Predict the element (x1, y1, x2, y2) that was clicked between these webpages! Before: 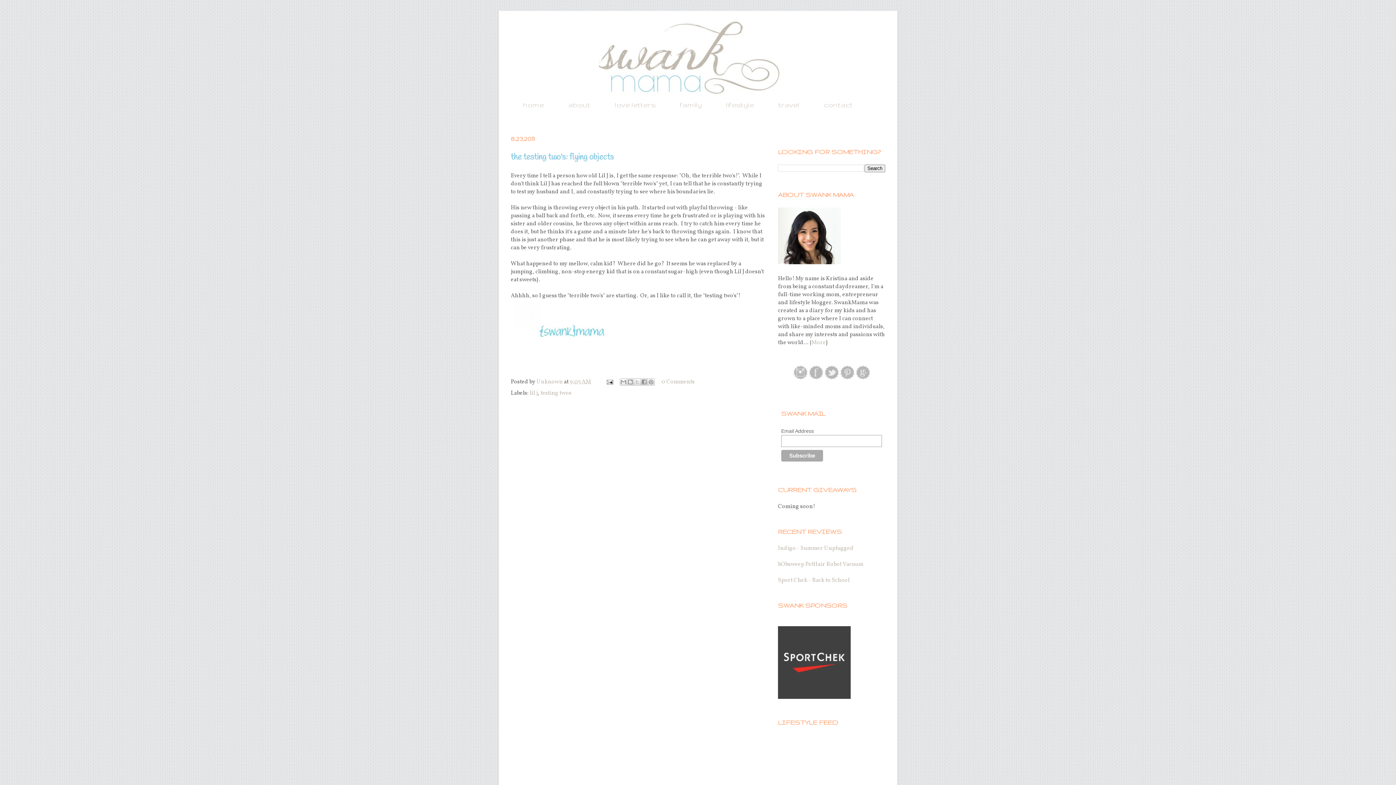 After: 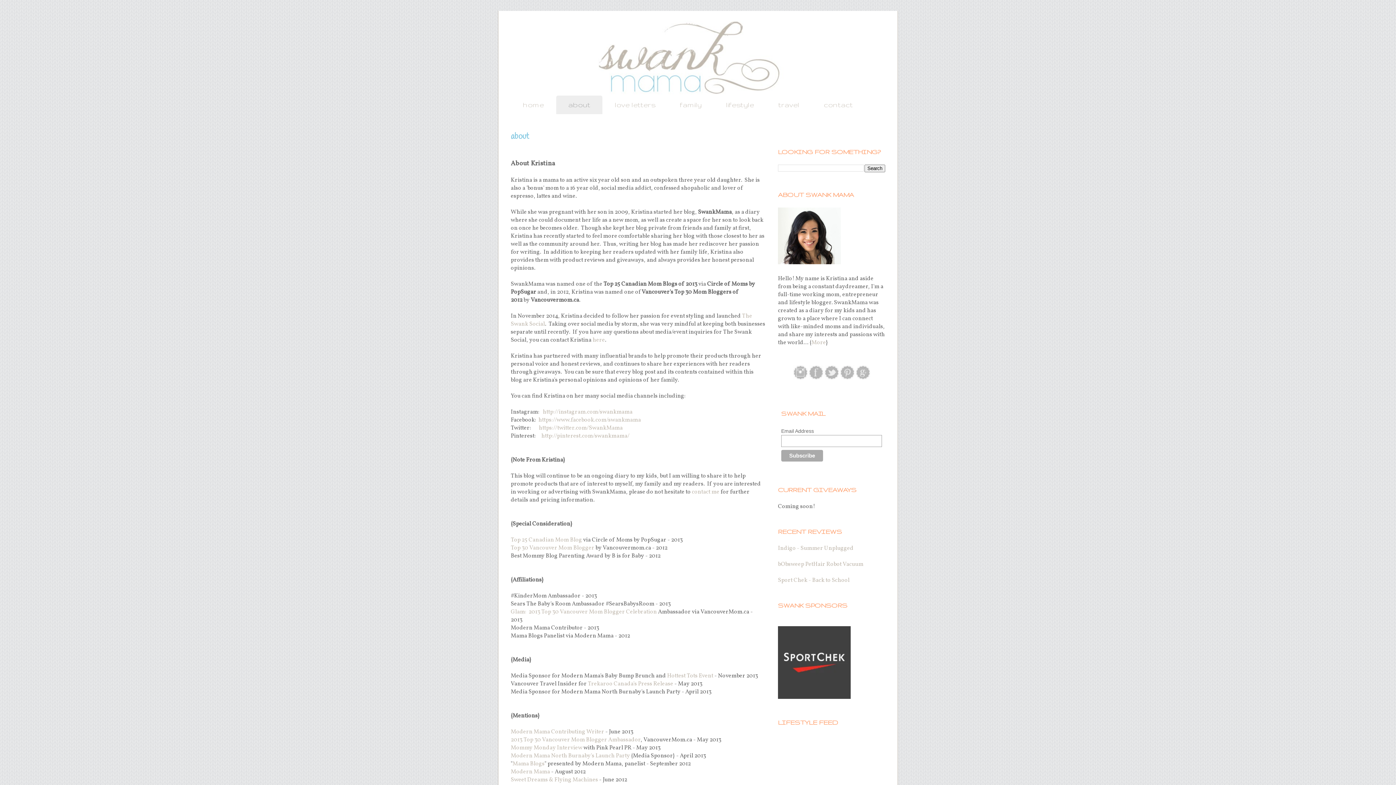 Action: label: about bbox: (556, 95, 602, 114)